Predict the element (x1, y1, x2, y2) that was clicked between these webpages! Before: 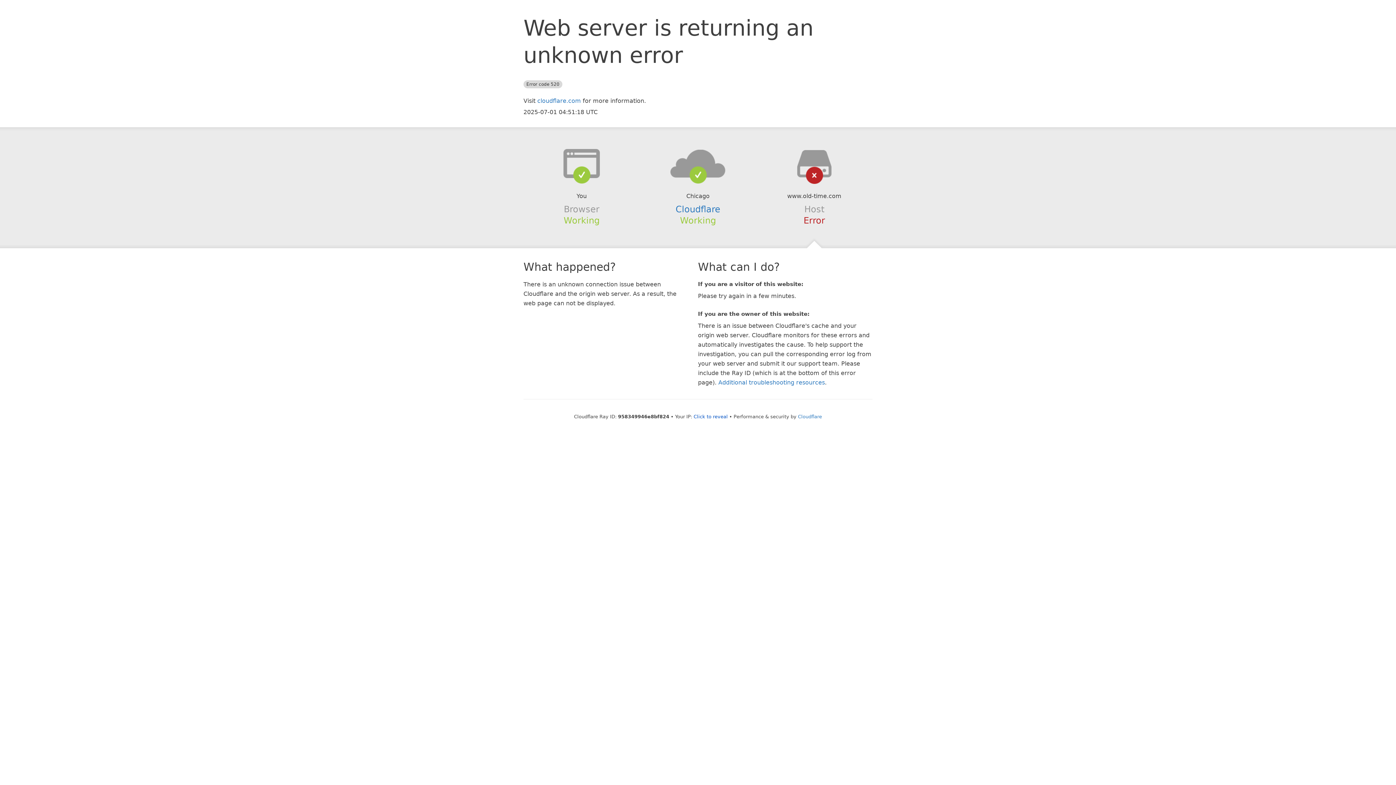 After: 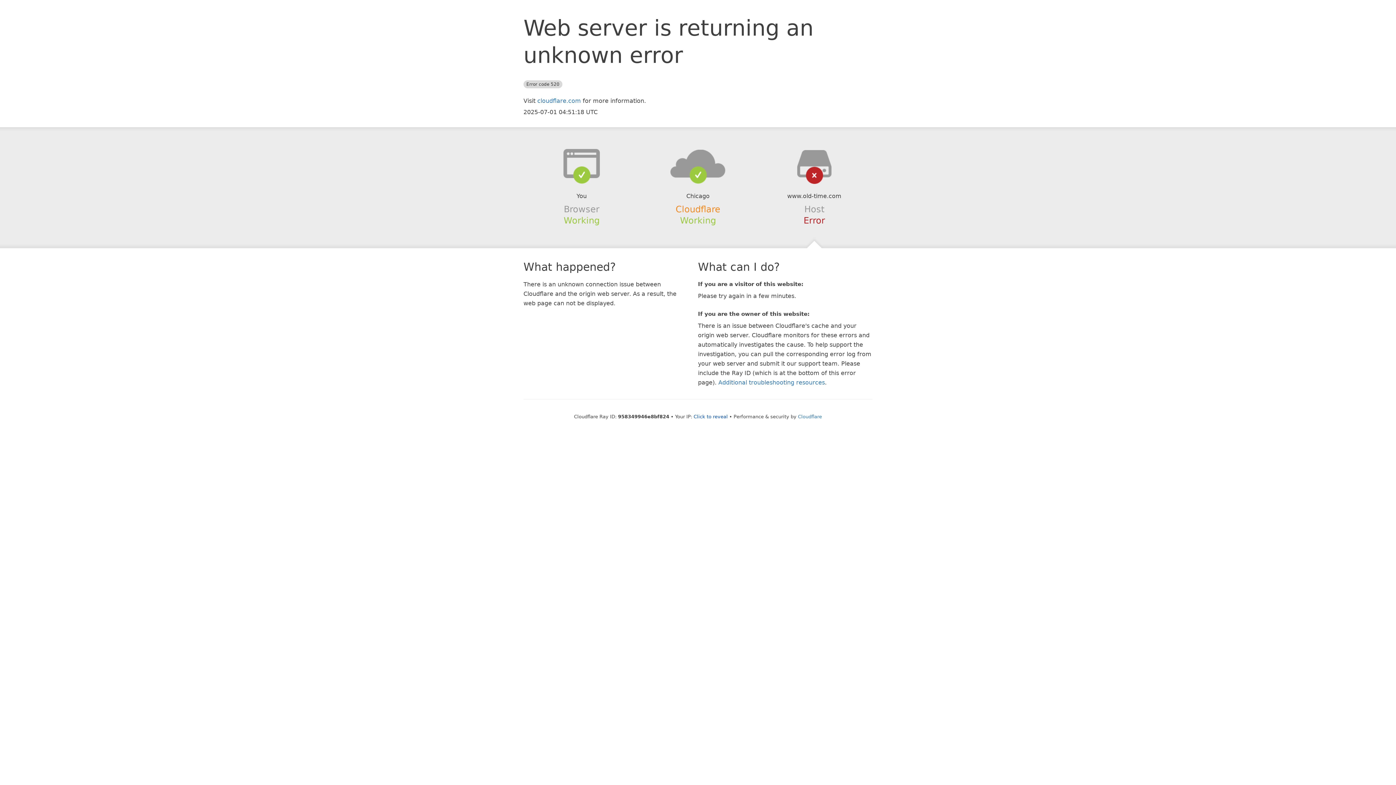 Action: label: Cloudflare bbox: (675, 204, 720, 214)